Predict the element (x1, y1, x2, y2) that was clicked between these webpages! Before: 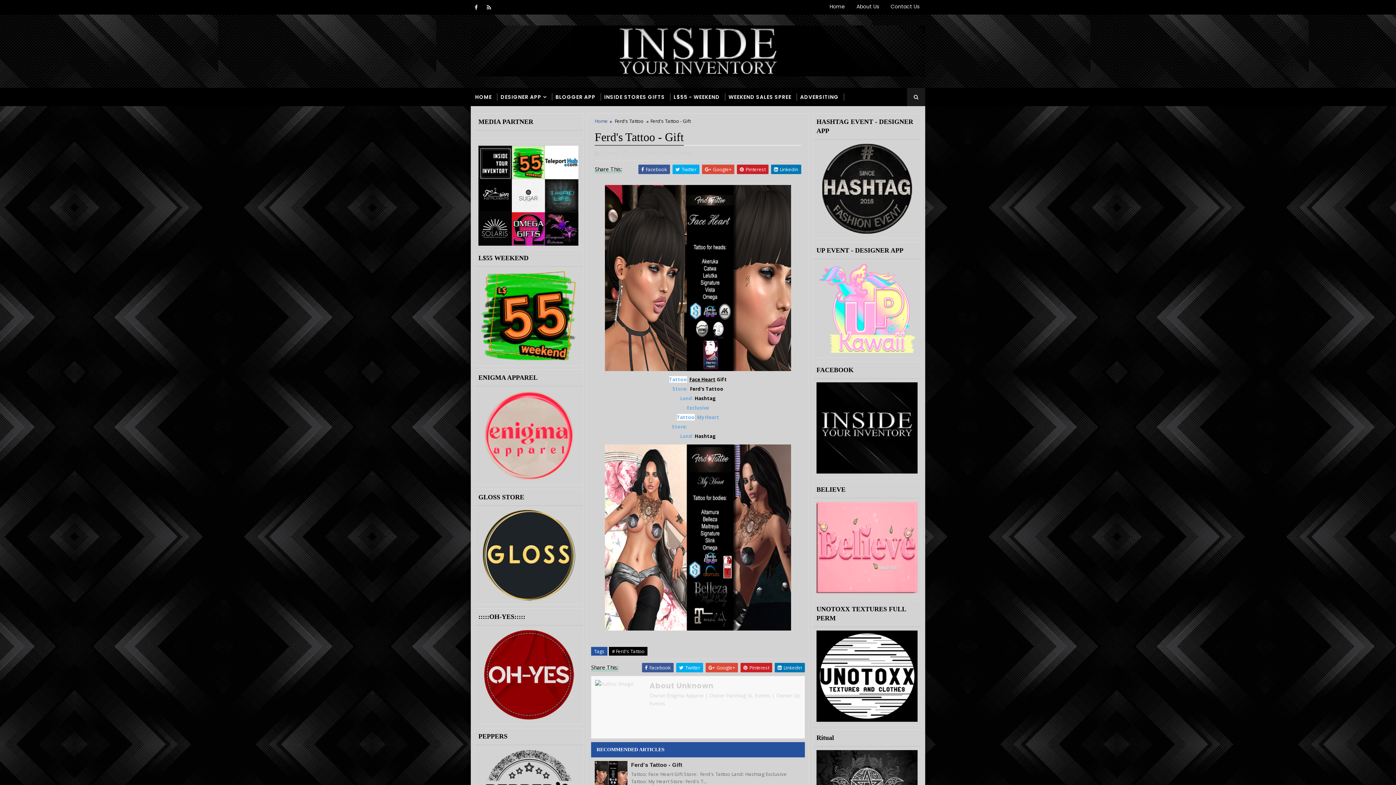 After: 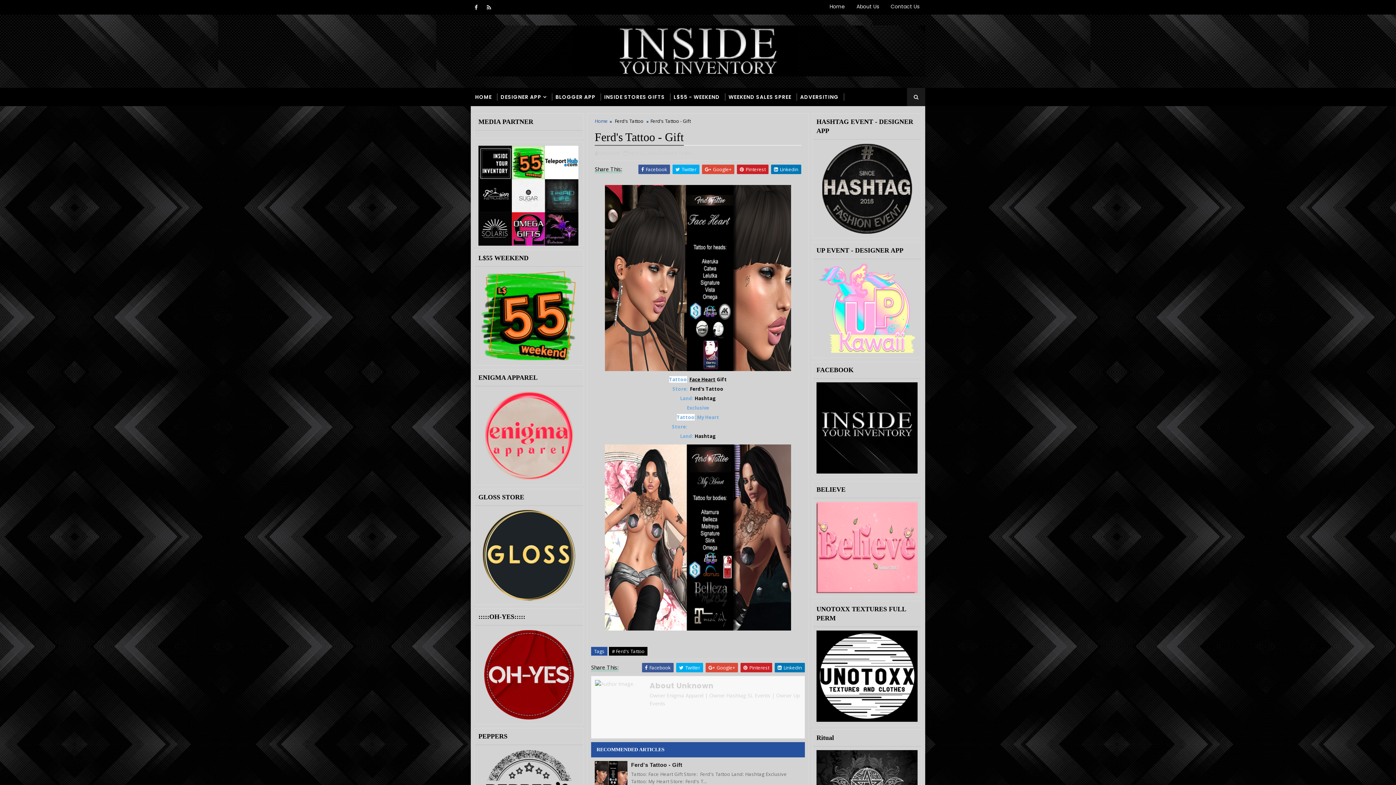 Action: bbox: (545, 225, 578, 232)